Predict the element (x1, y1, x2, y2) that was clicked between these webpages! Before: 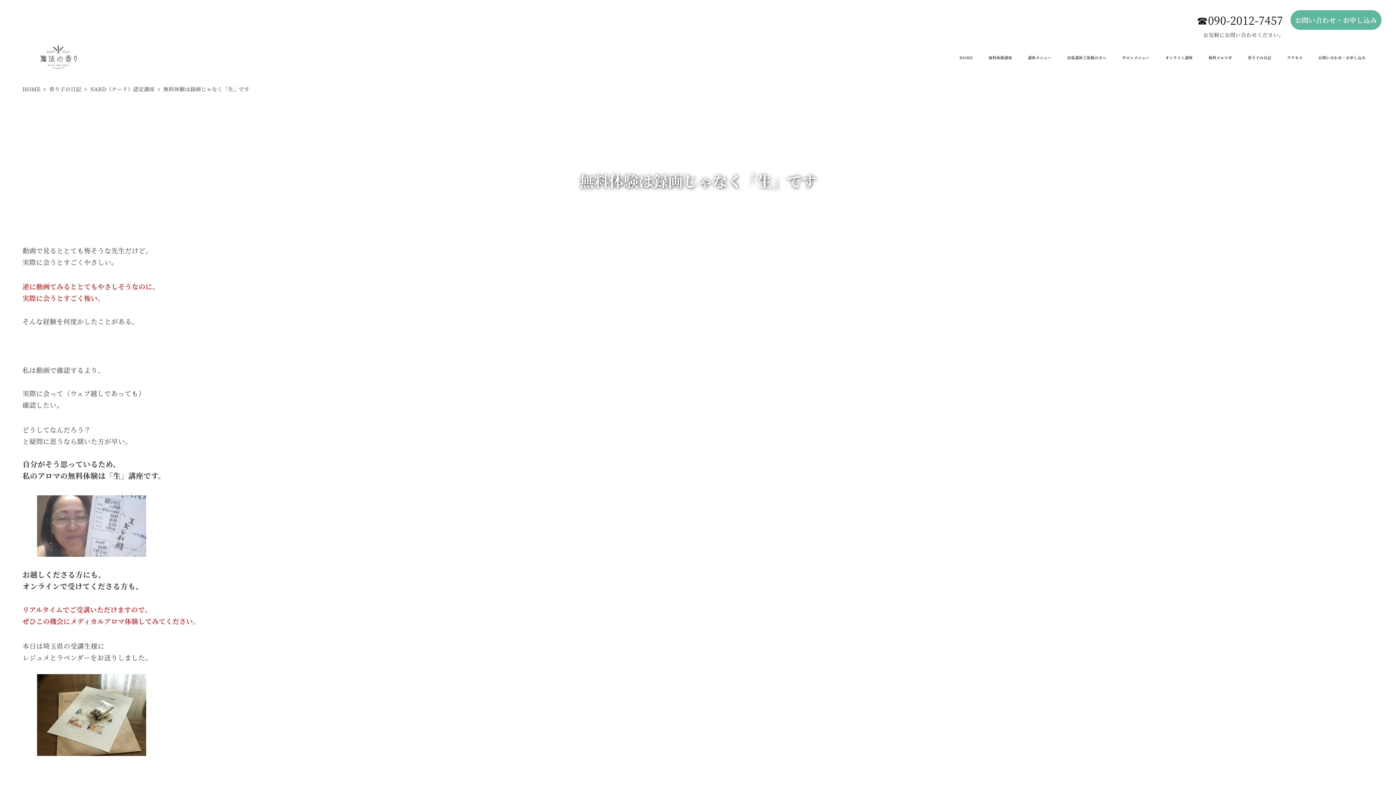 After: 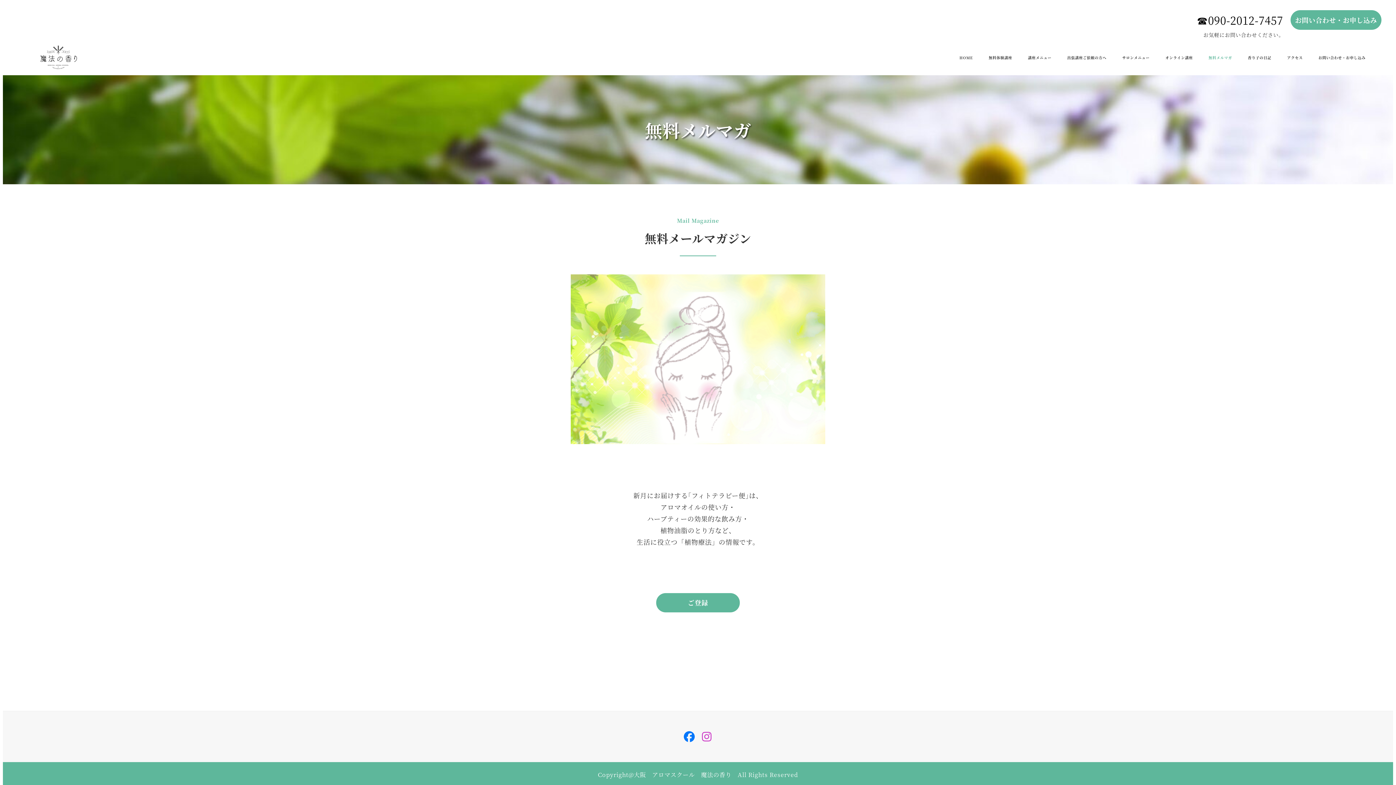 Action: bbox: (1201, 46, 1240, 68) label: 無料メルマガ